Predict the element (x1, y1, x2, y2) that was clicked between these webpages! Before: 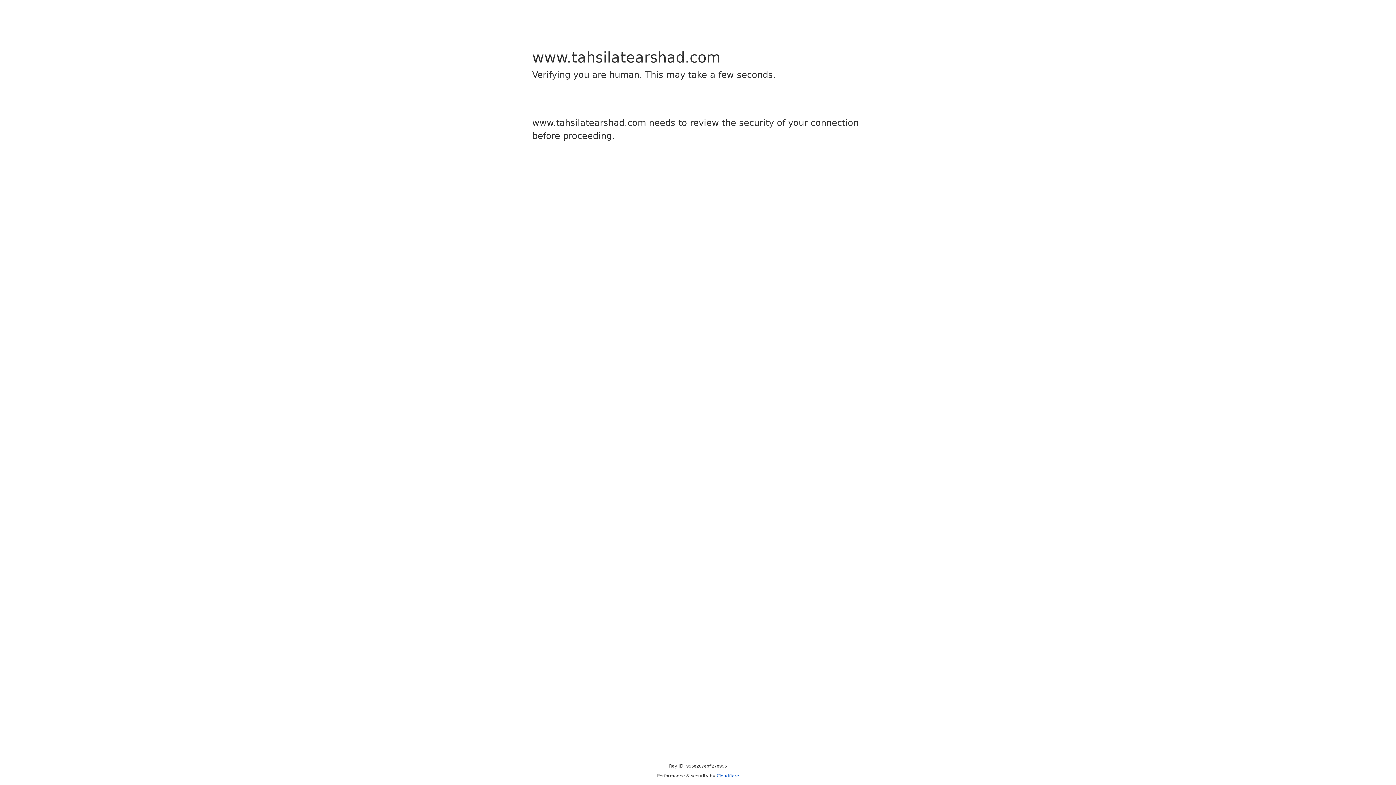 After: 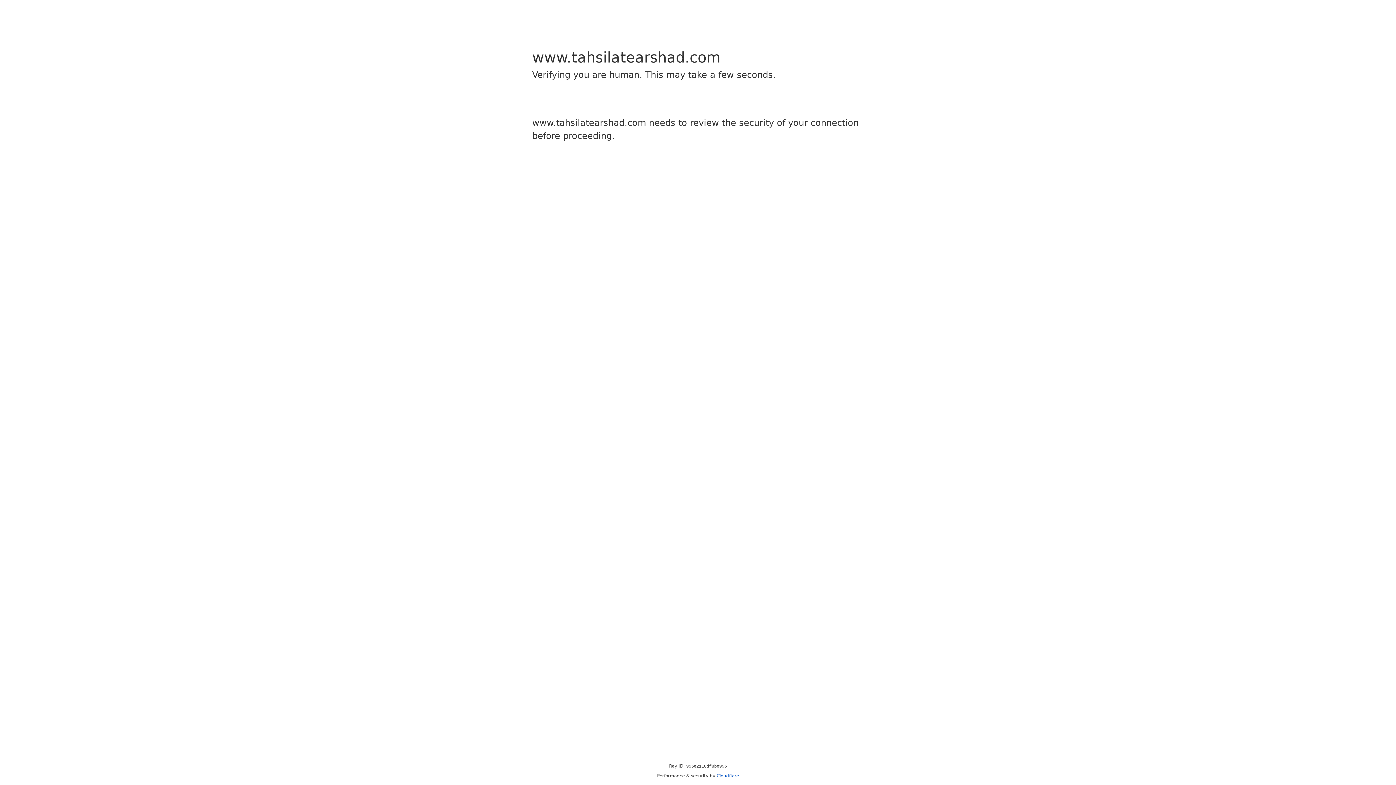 Action: label: Cloudflare bbox: (716, 773, 739, 778)